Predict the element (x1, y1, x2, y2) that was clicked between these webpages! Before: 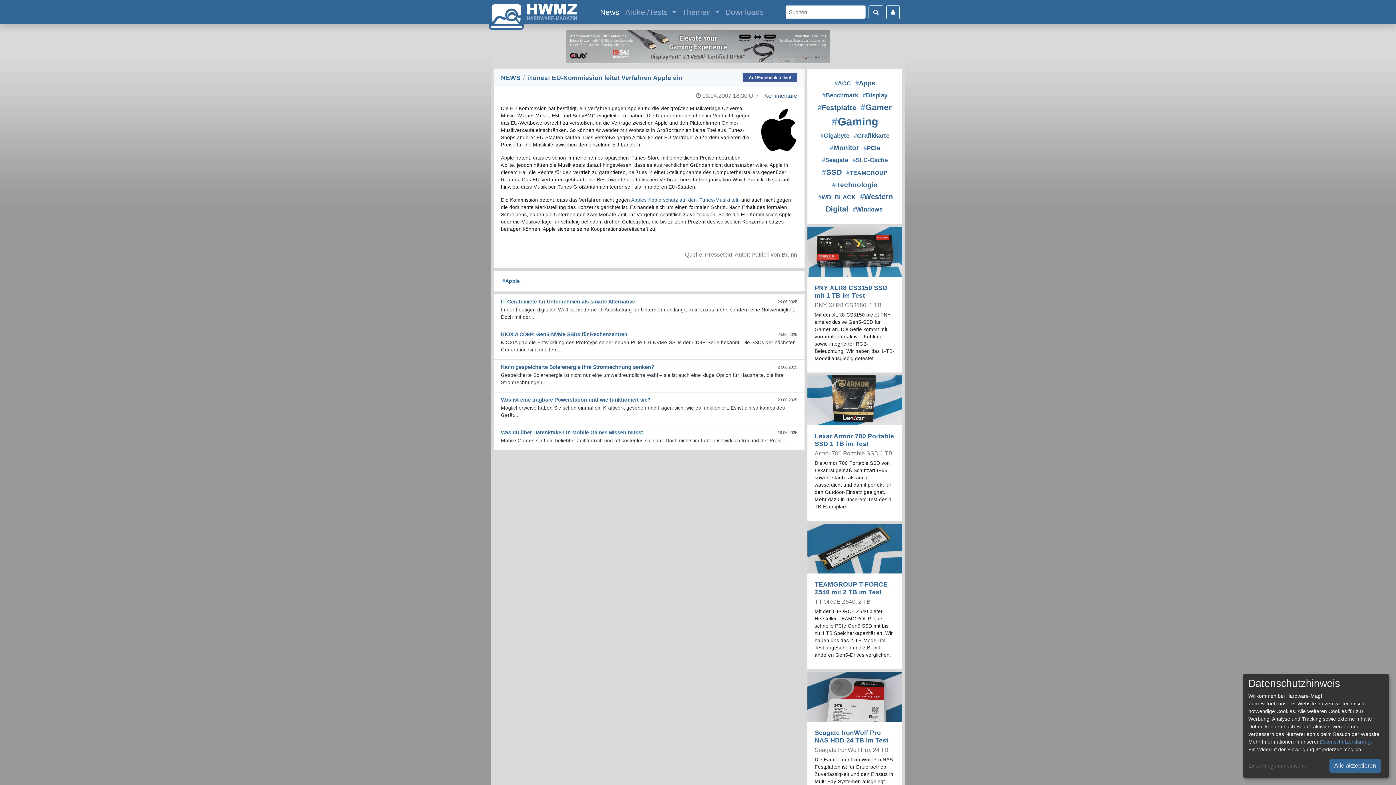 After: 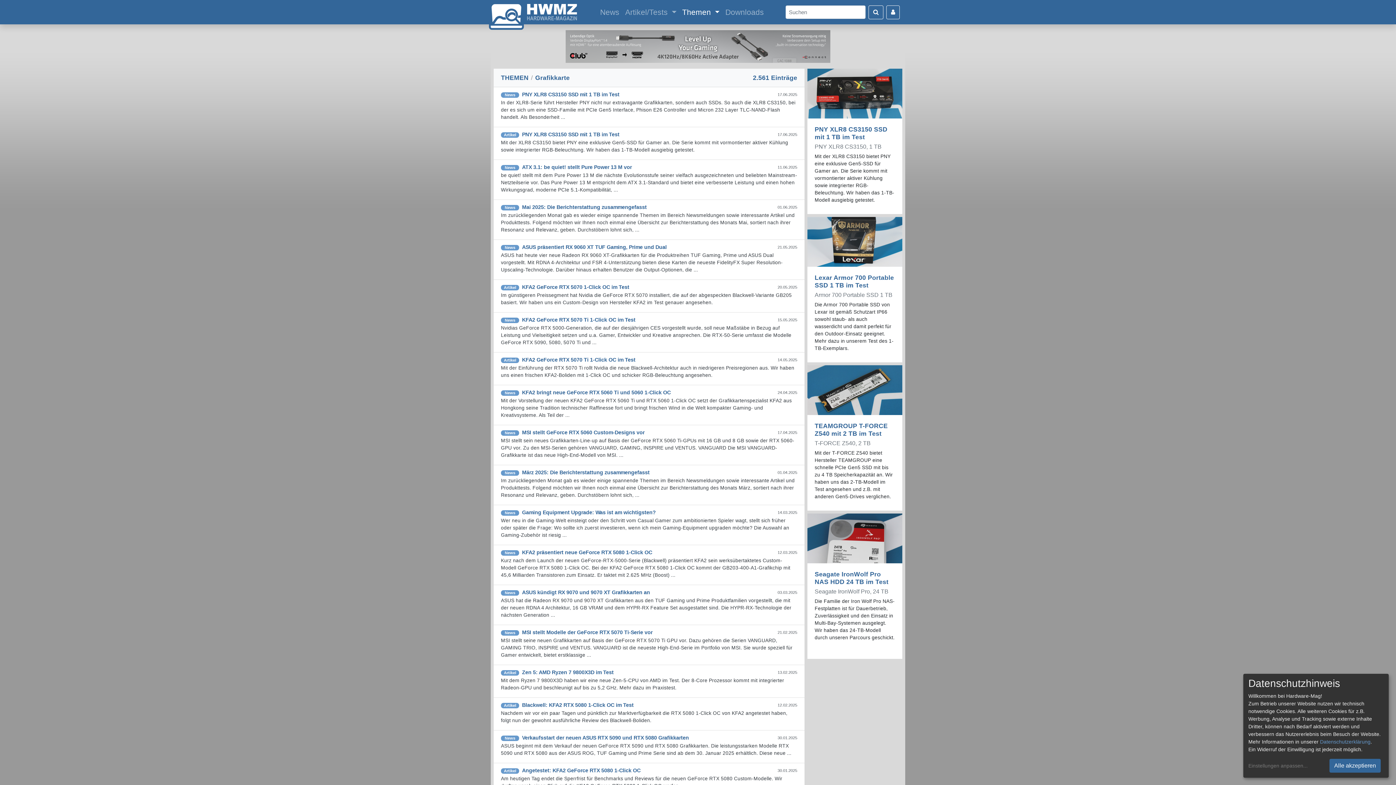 Action: label: #Grafikkarte bbox: (854, 132, 889, 139)